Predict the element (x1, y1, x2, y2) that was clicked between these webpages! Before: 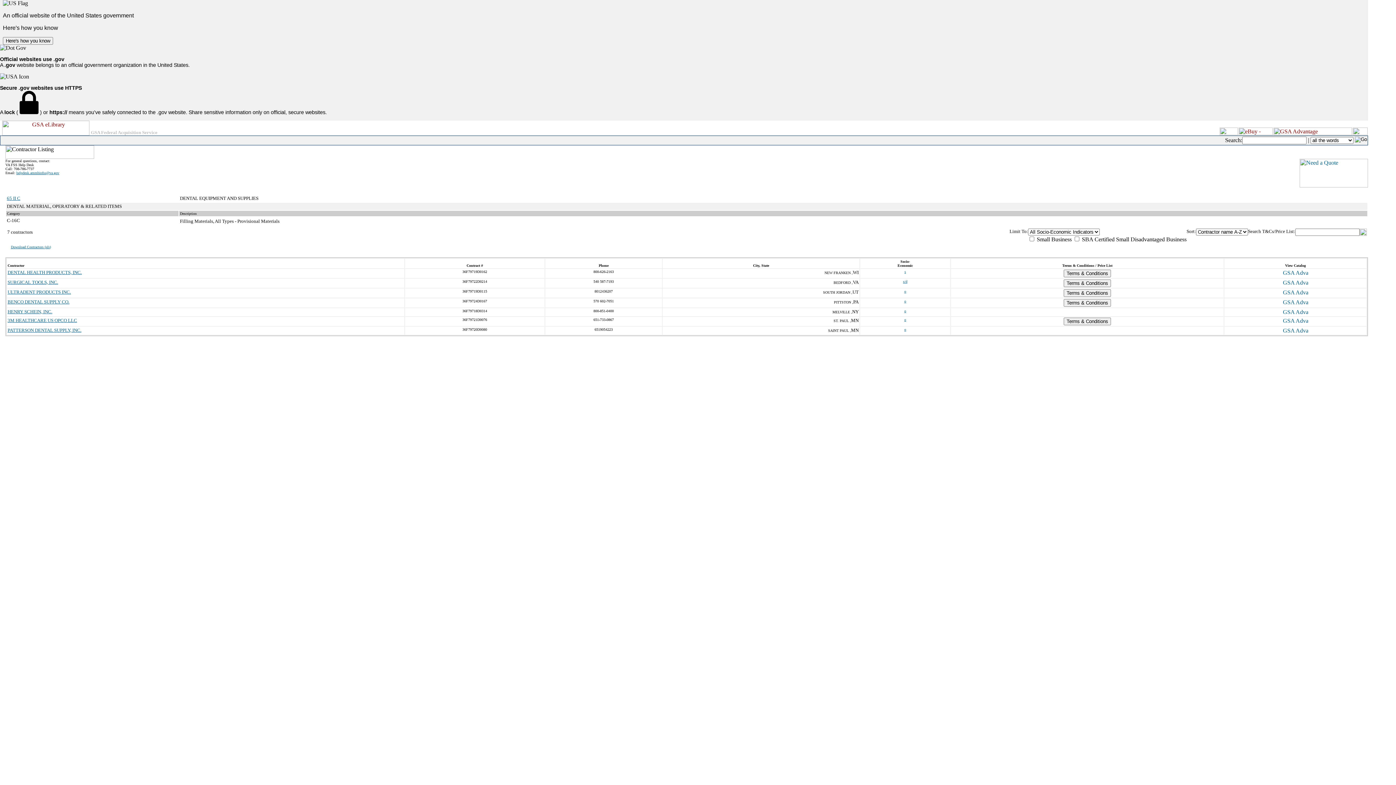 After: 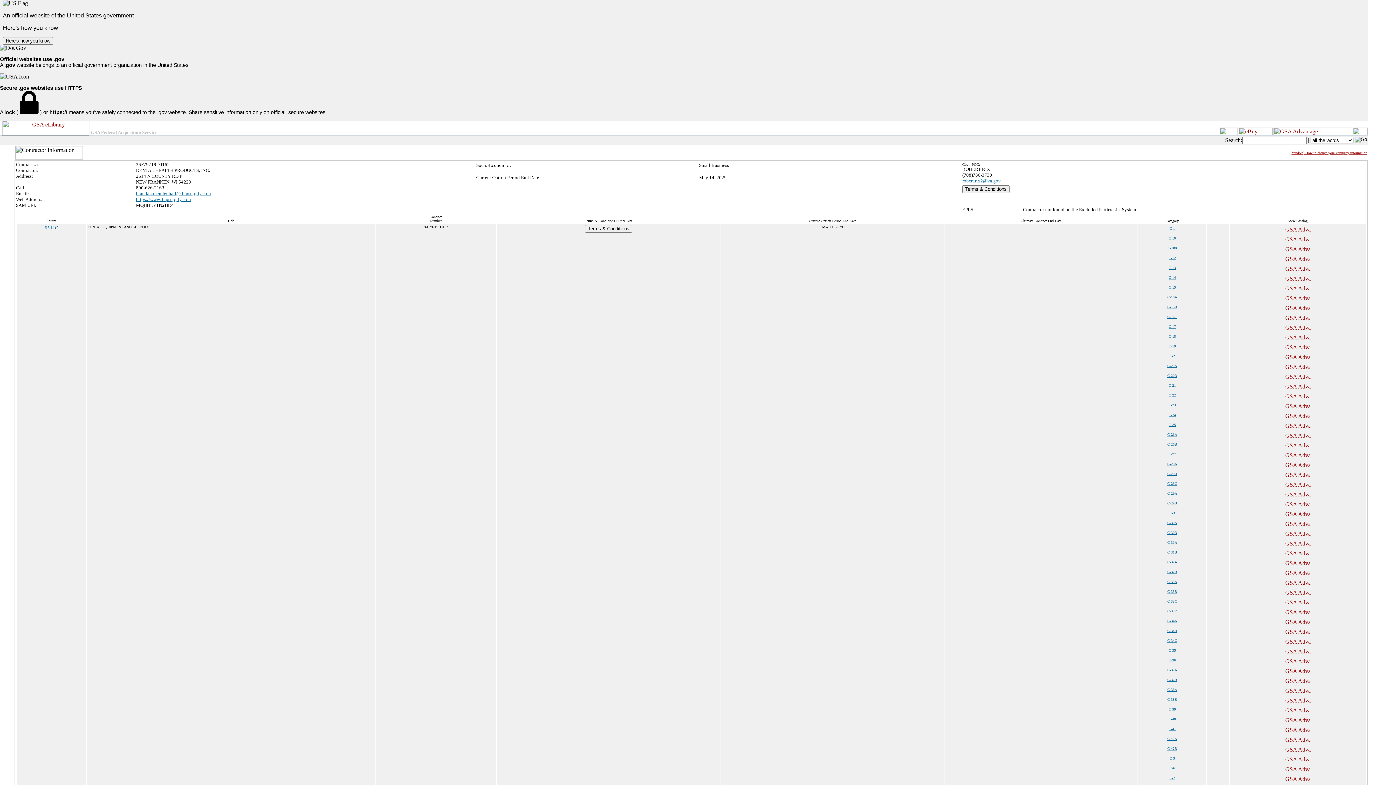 Action: label: DENTAL HEALTH PRODUCTS, INC. bbox: (7, 269, 81, 275)